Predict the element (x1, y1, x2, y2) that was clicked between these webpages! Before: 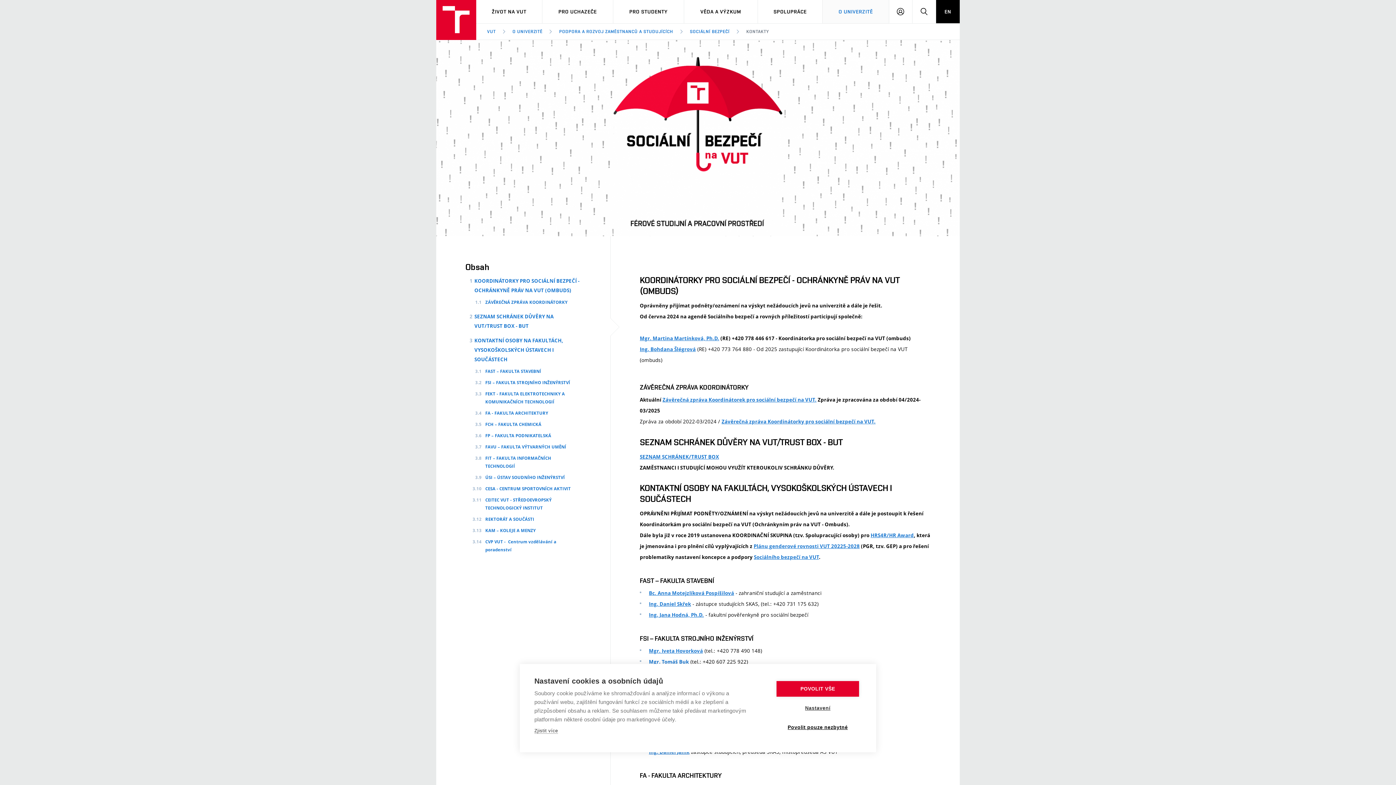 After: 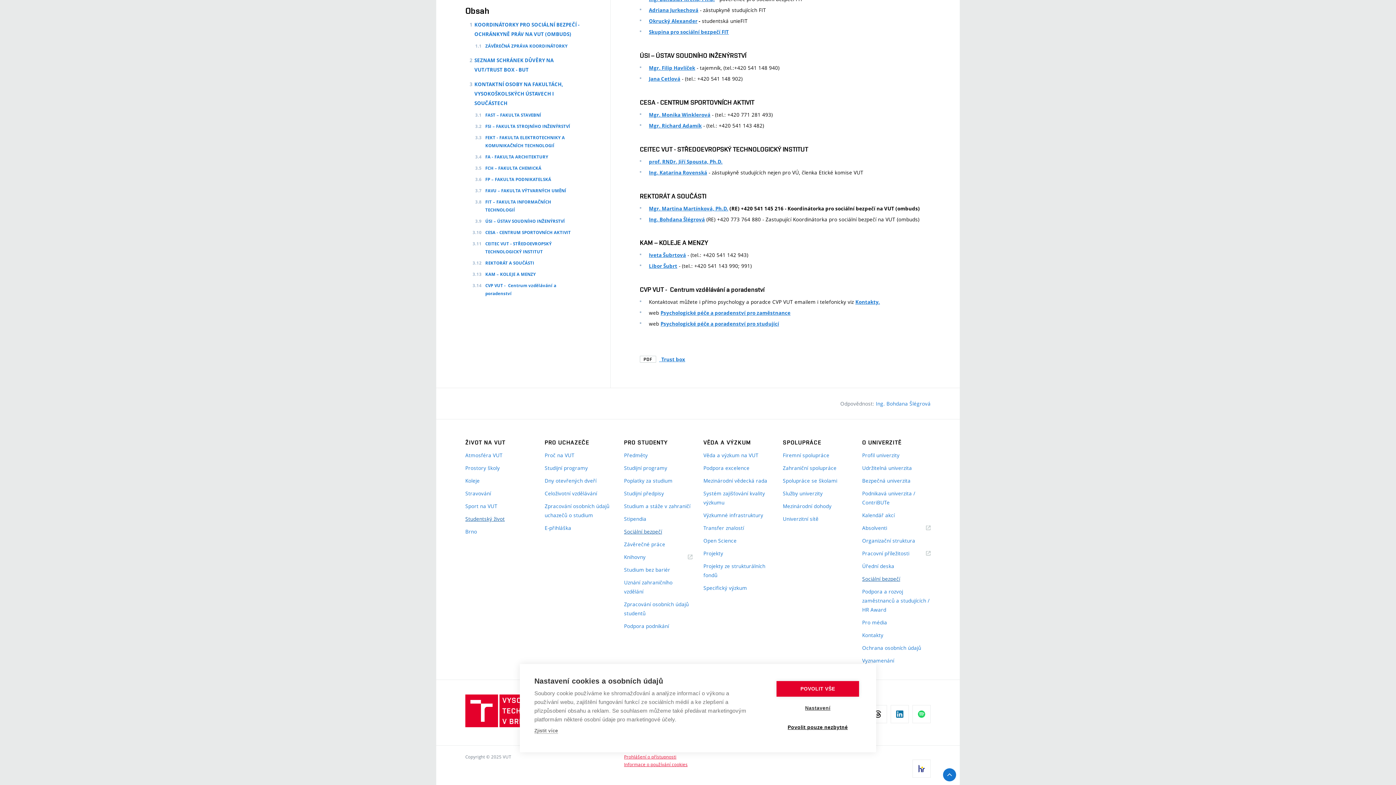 Action: bbox: (485, 516, 534, 522) label: REKTORÁT A SOUČÁSTI